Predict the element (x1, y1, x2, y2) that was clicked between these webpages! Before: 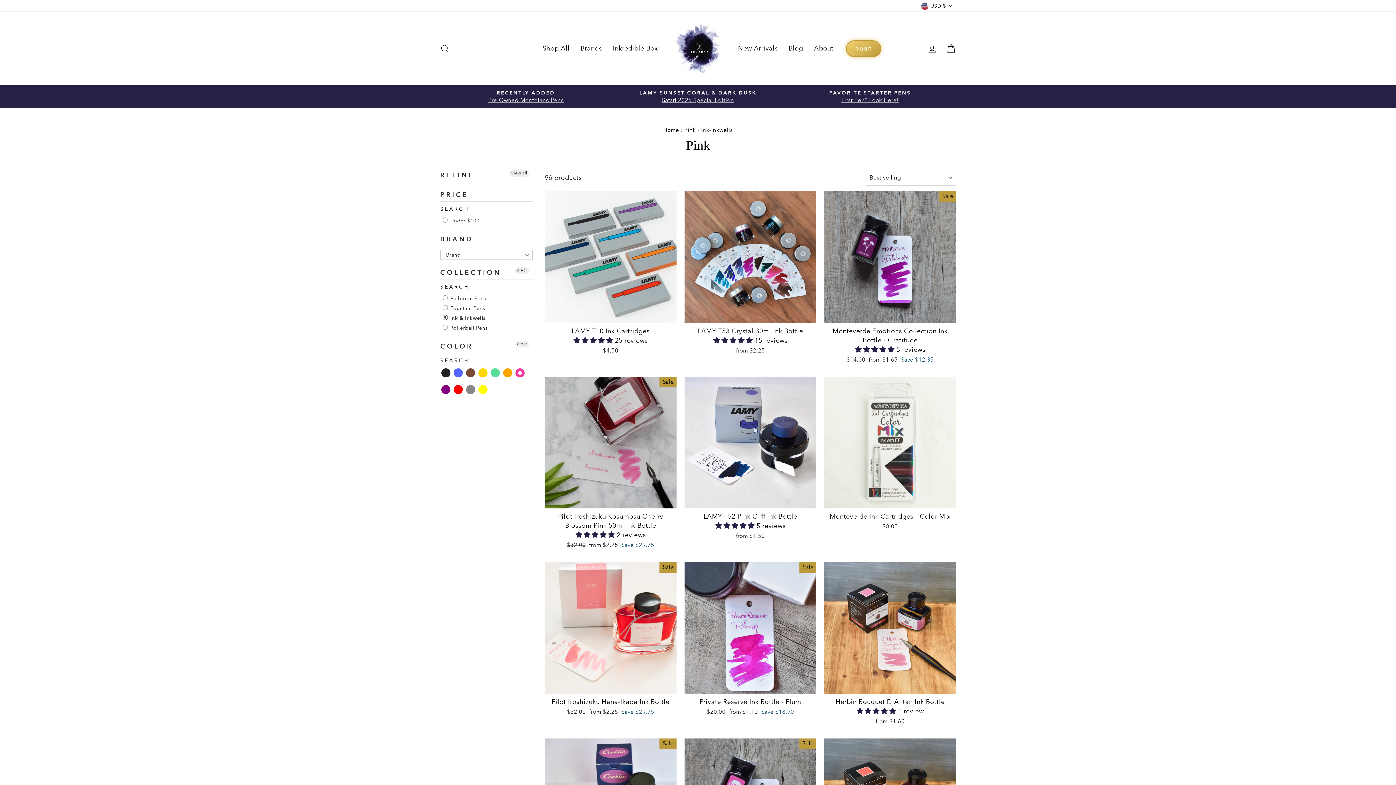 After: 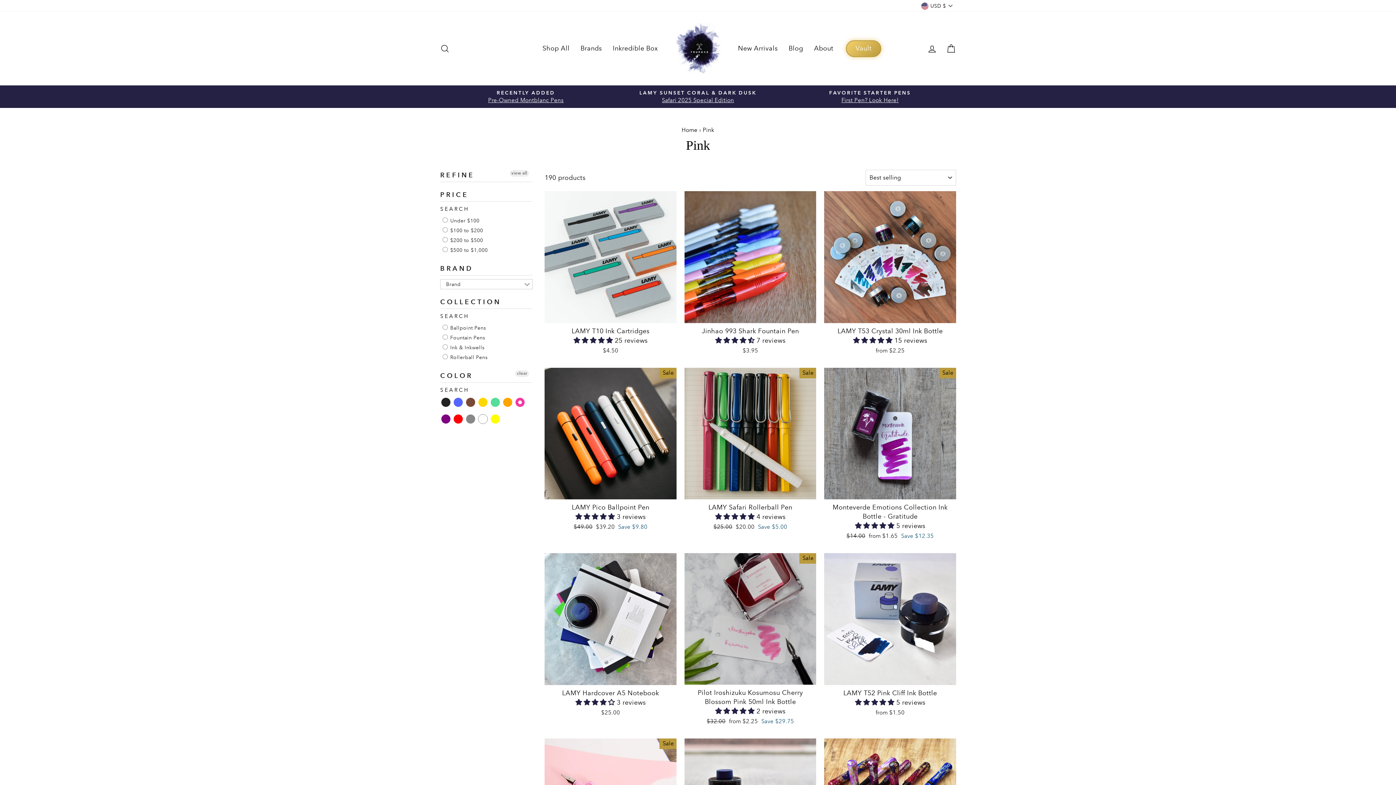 Action: bbox: (684, 126, 696, 133) label: Pink